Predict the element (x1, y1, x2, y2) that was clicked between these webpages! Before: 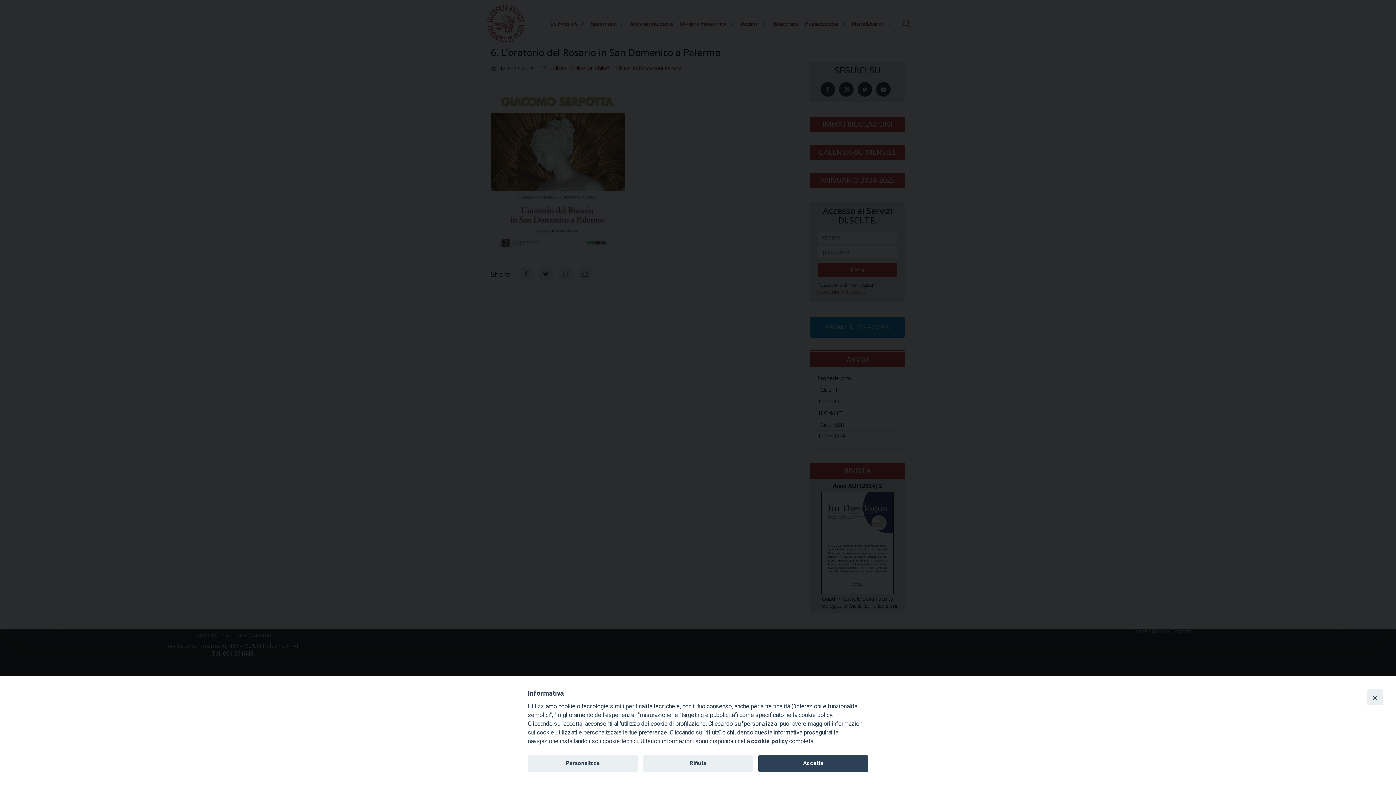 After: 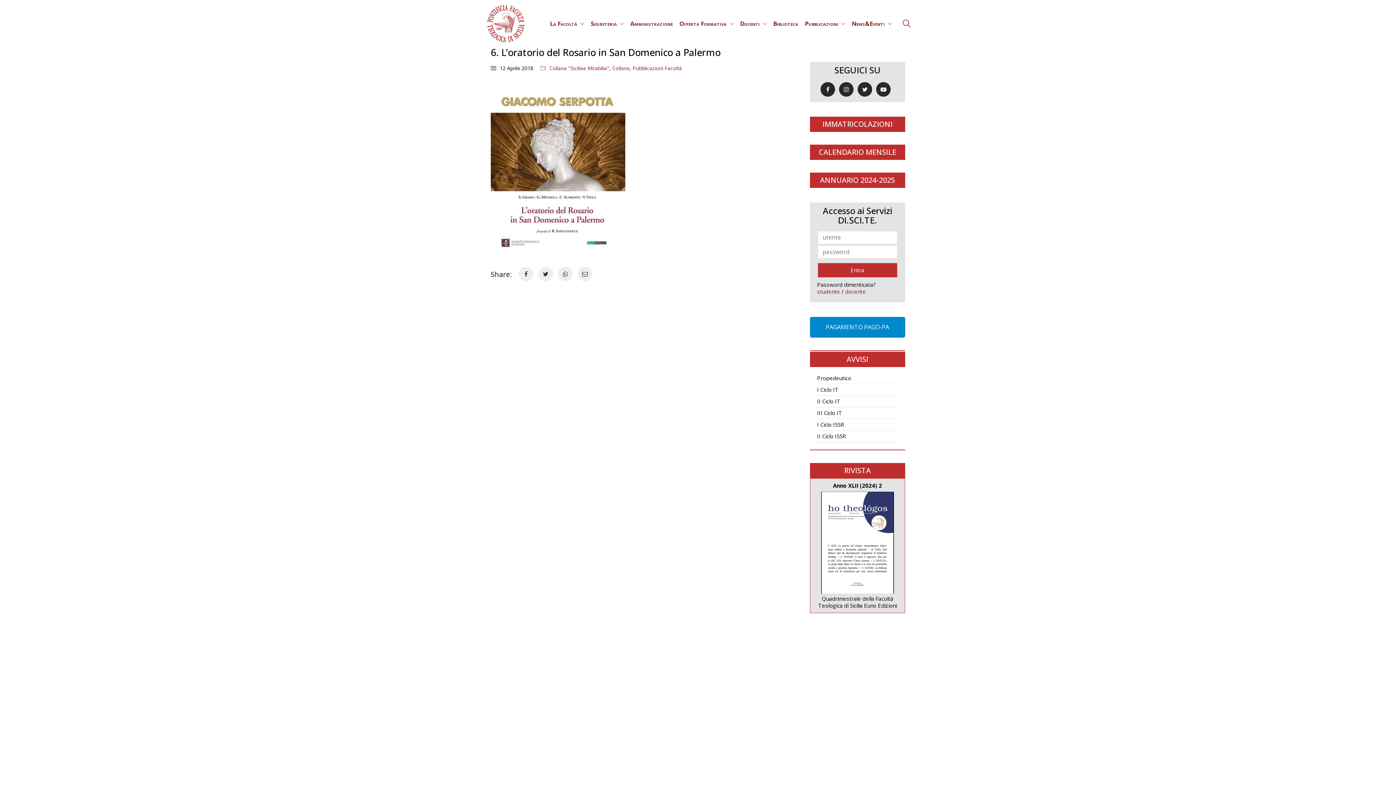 Action: bbox: (758, 755, 868, 772) label: Accetta